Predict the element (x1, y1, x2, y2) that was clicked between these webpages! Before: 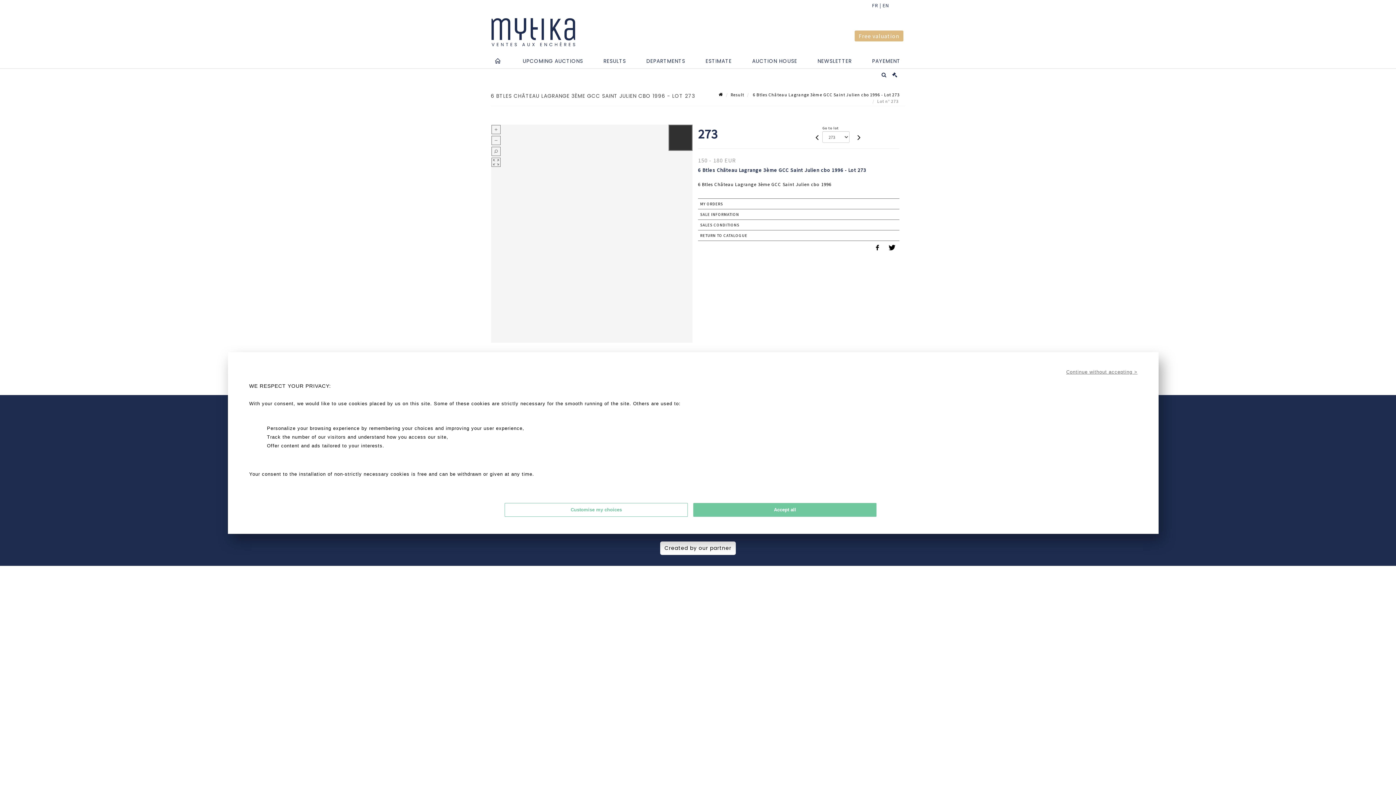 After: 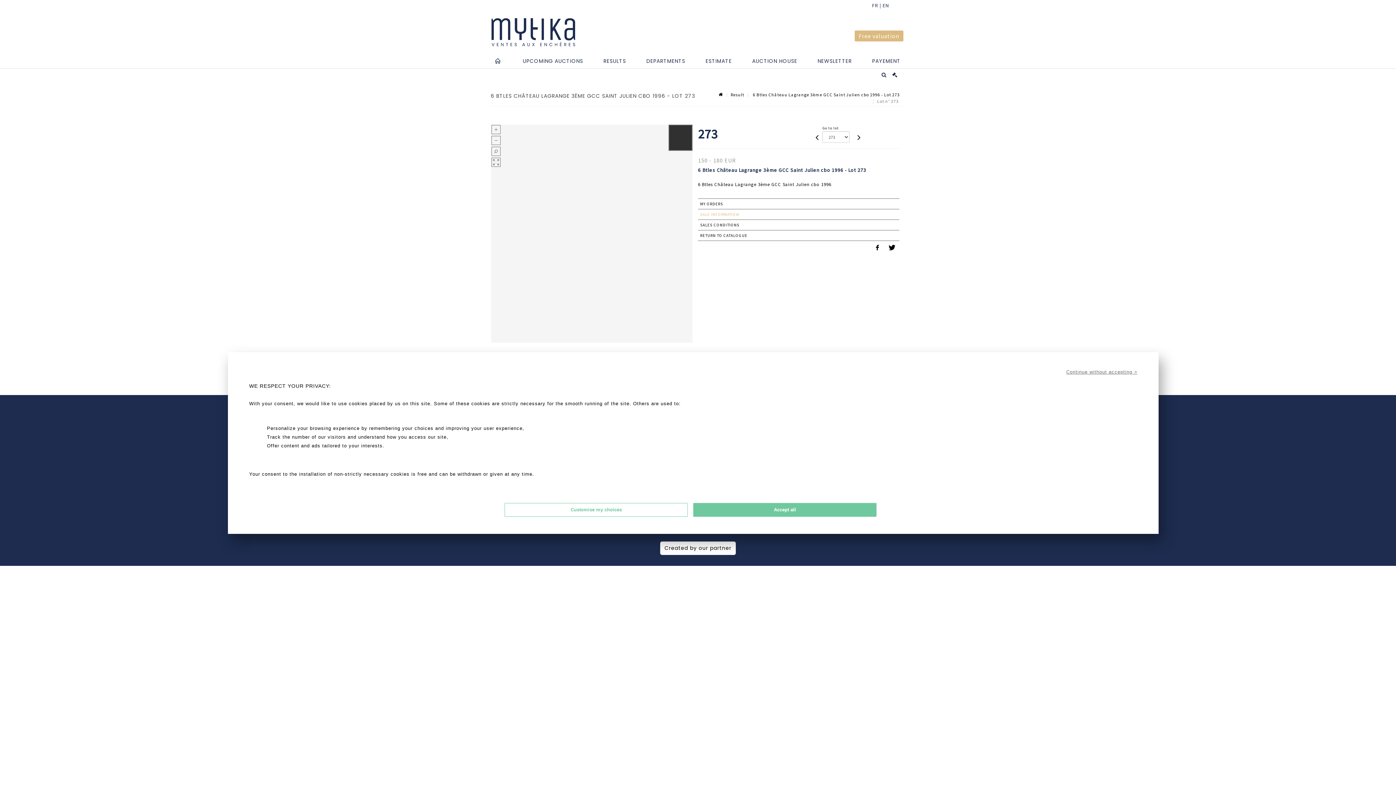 Action: label: SALE INFORMATION bbox: (698, 209, 899, 220)